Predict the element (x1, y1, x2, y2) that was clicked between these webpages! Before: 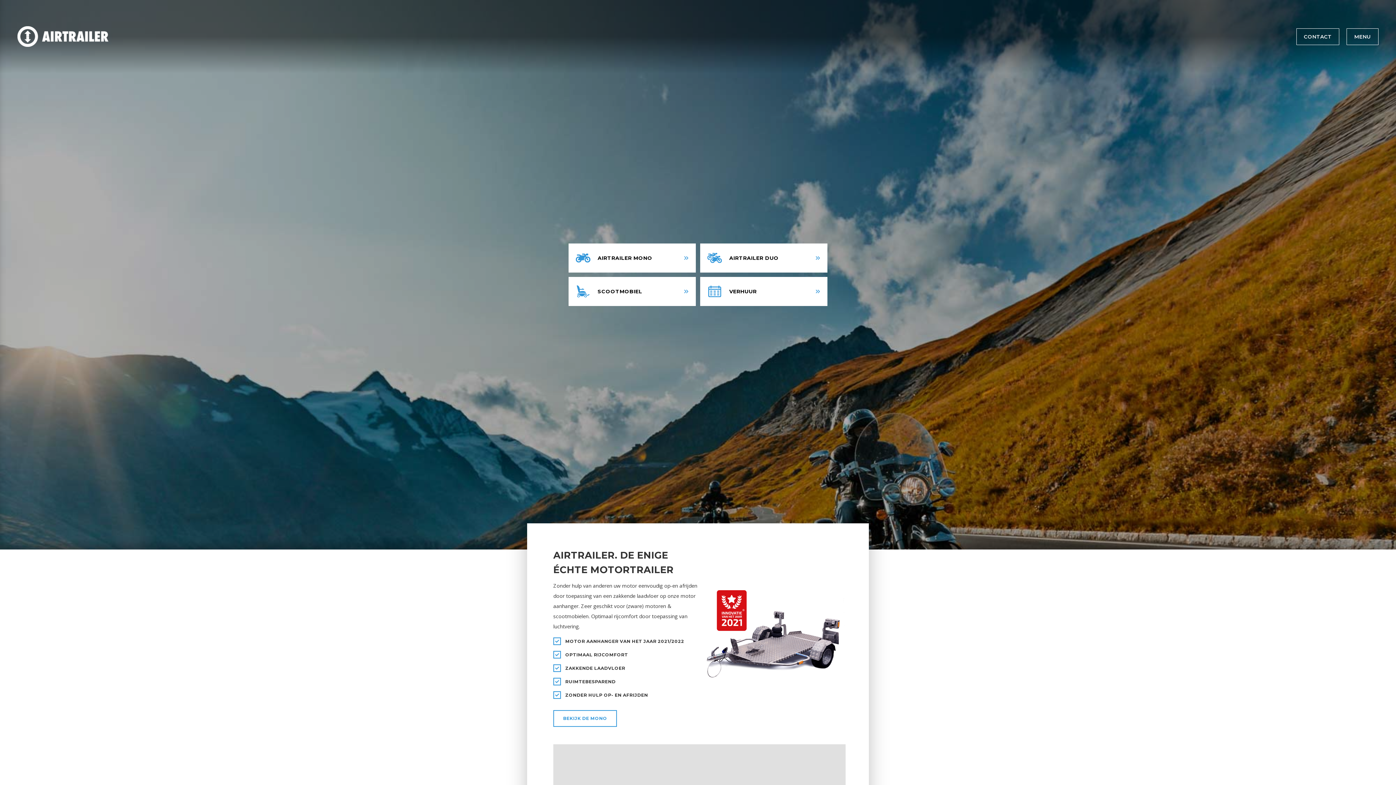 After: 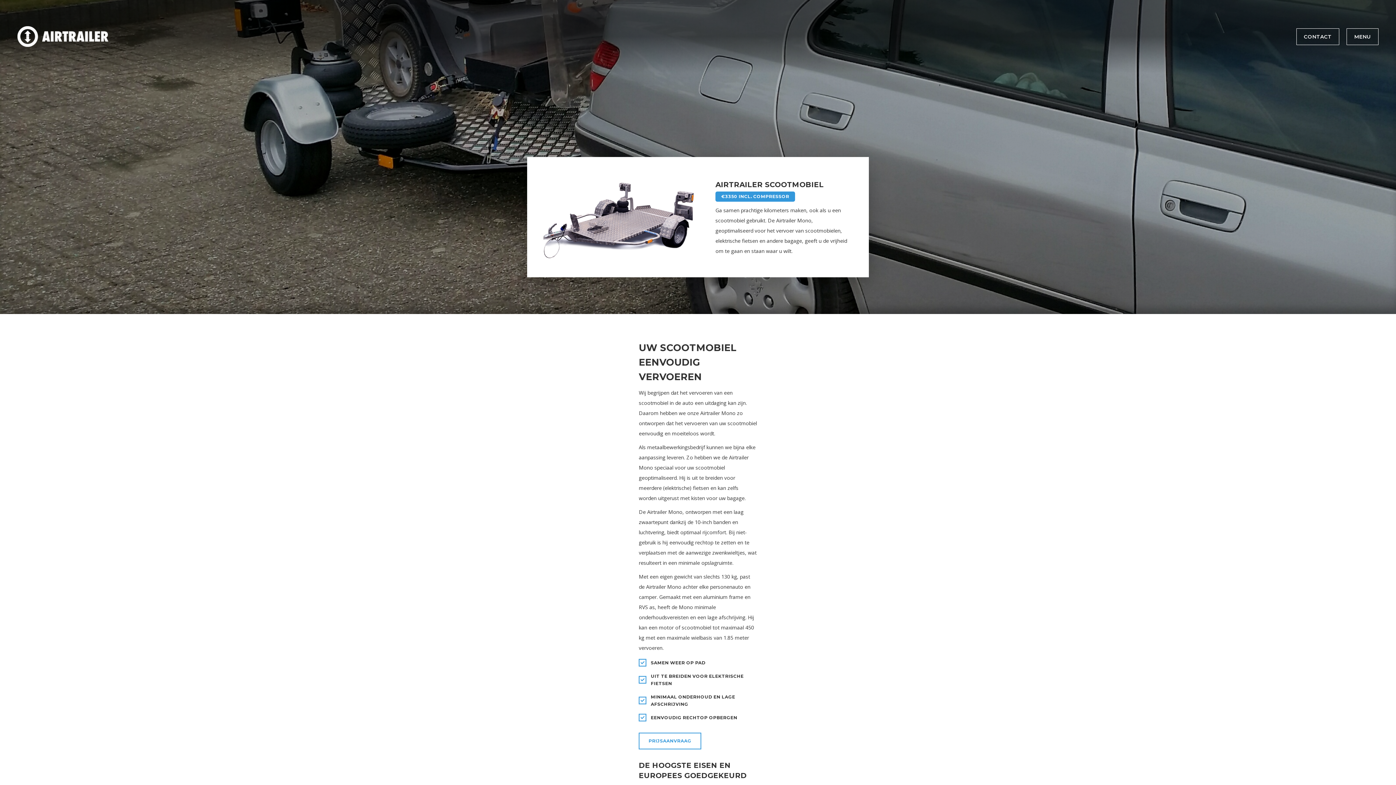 Action: bbox: (568, 277, 696, 306) label: SCOOTMOBIEL